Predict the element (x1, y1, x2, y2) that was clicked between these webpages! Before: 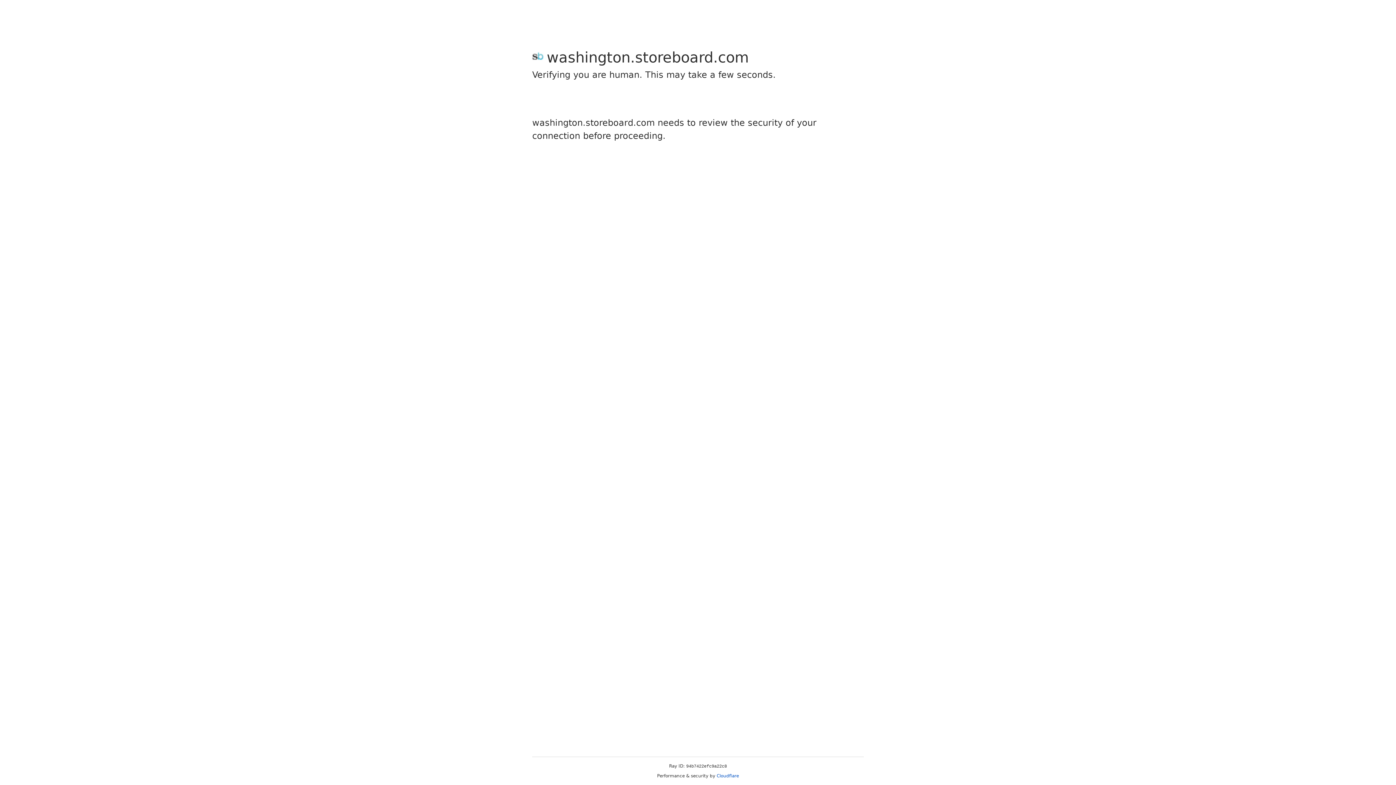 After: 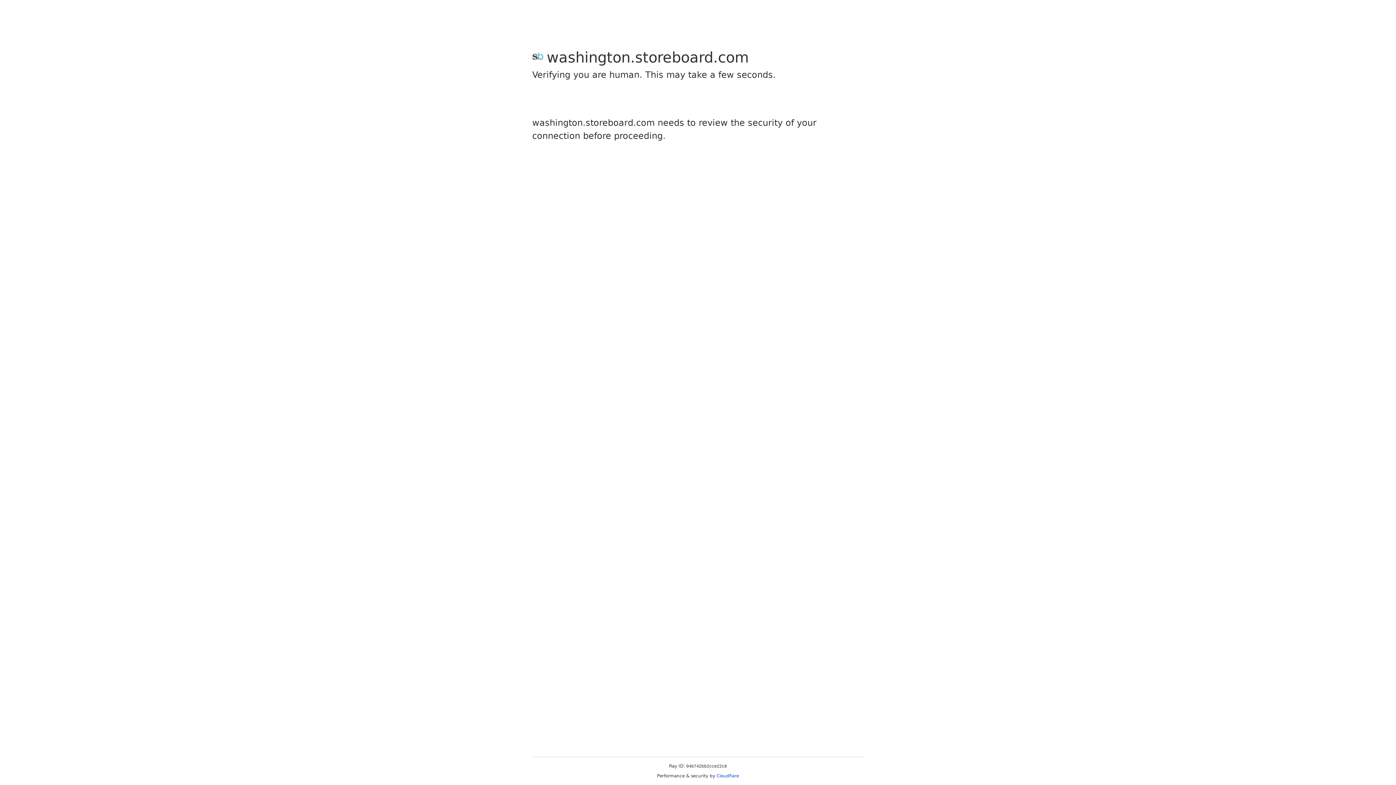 Action: label: Cloudflare bbox: (716, 773, 739, 778)